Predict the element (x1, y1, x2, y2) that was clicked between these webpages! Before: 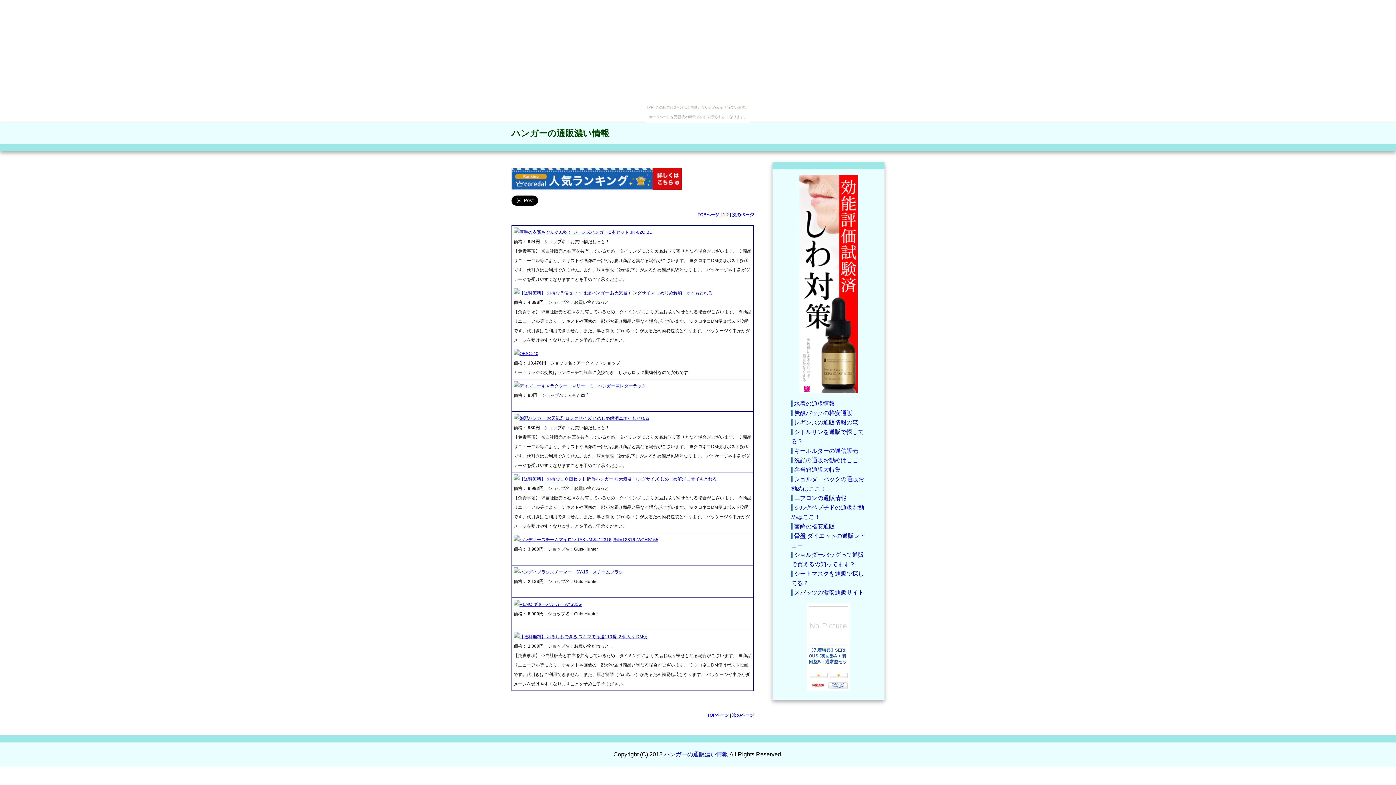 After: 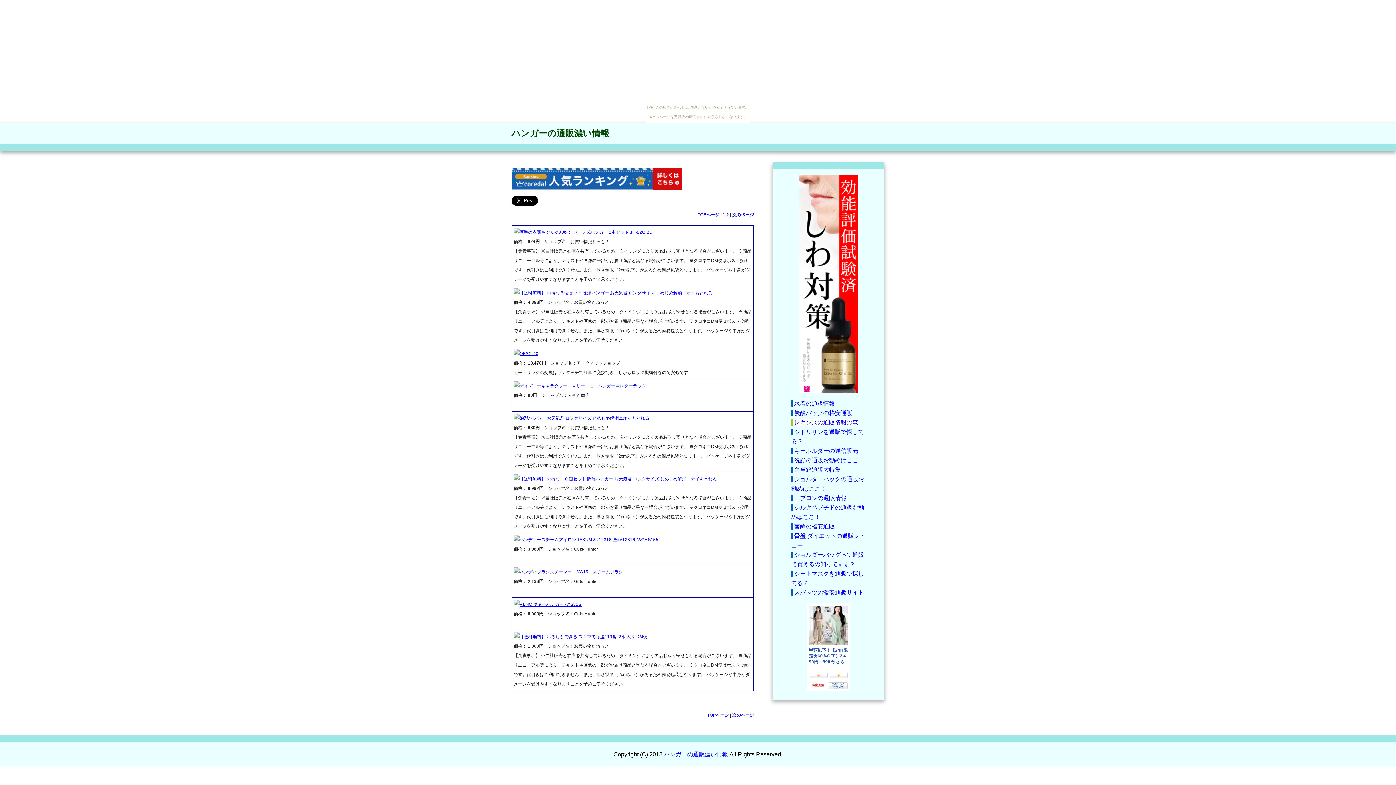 Action: label: レギンスの通販情報の森 bbox: (791, 419, 858, 425)